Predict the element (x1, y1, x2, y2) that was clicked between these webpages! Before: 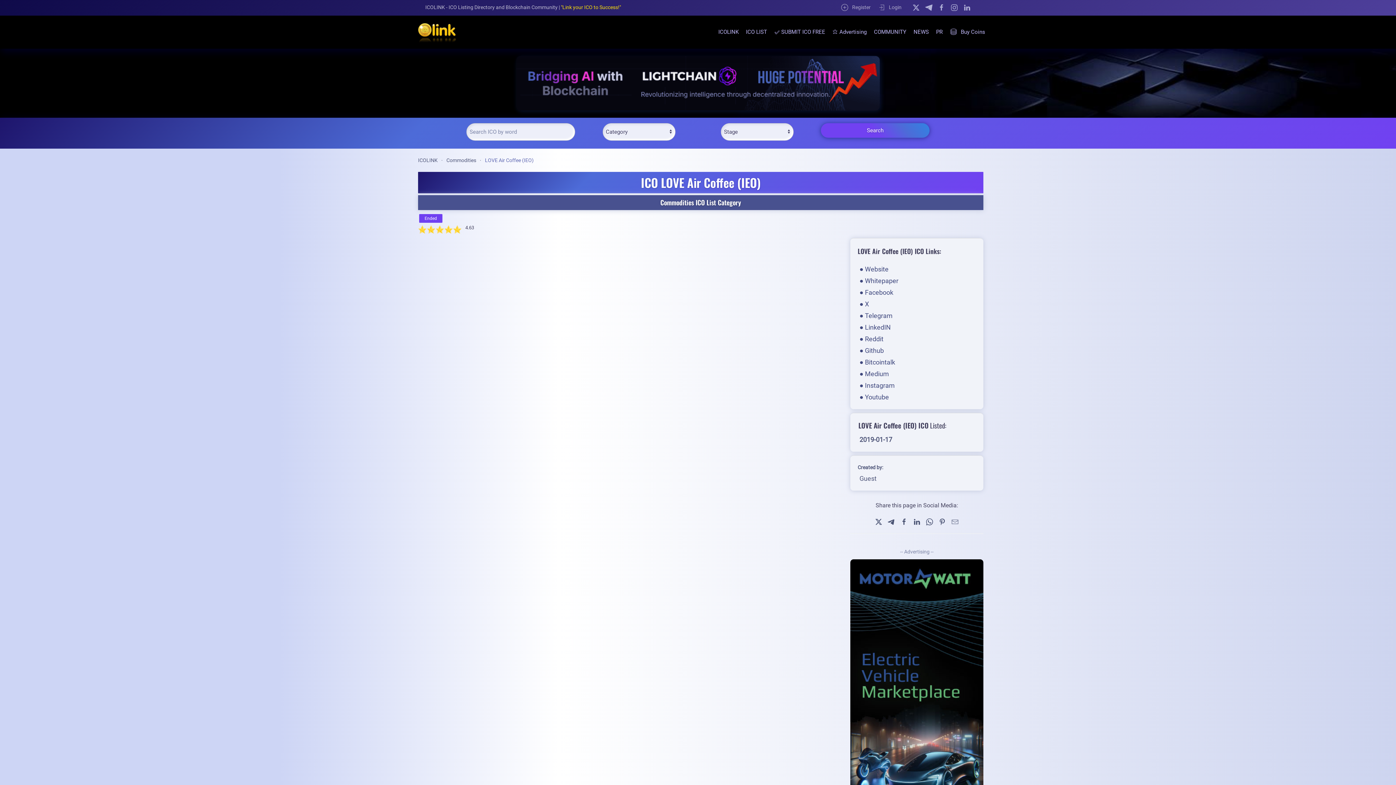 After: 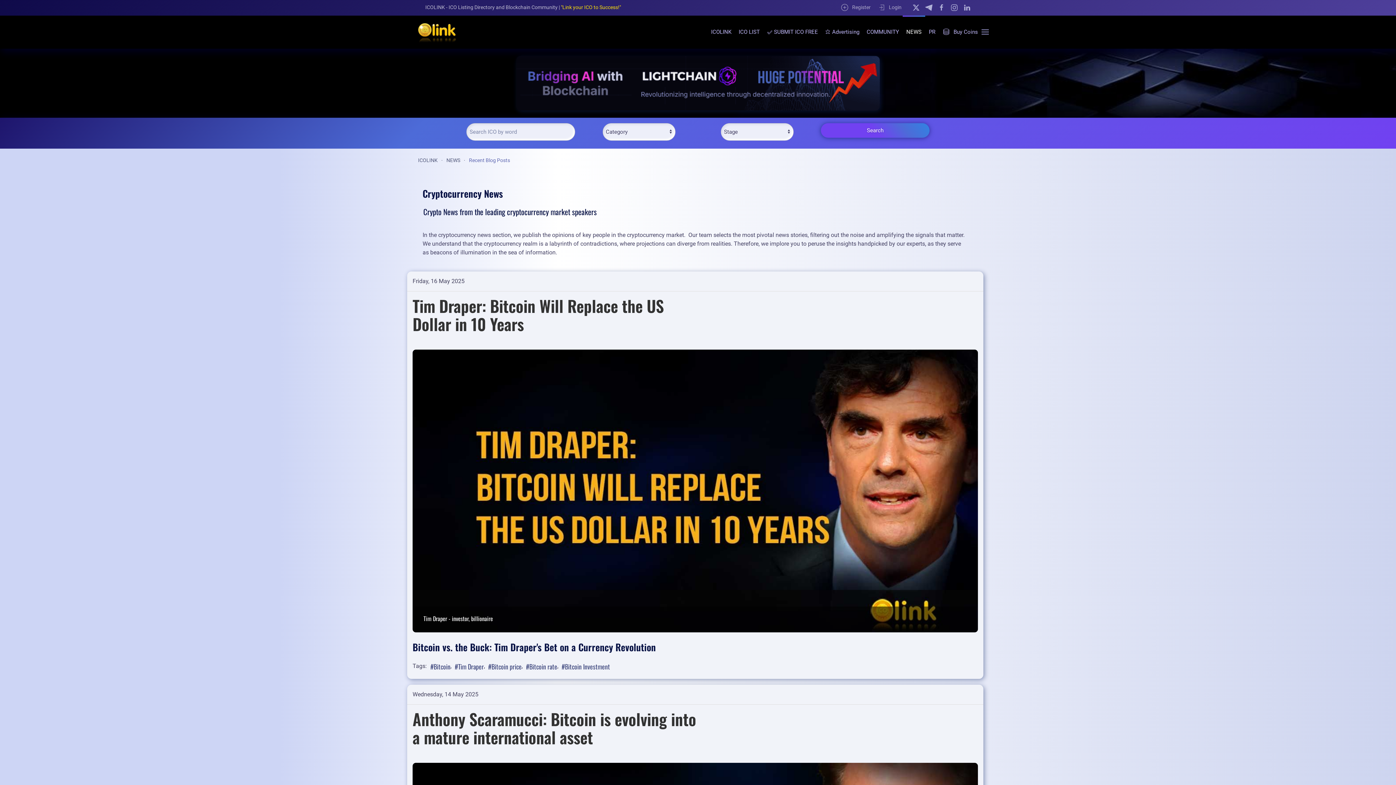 Action: label: NEWS bbox: (910, 15, 932, 48)